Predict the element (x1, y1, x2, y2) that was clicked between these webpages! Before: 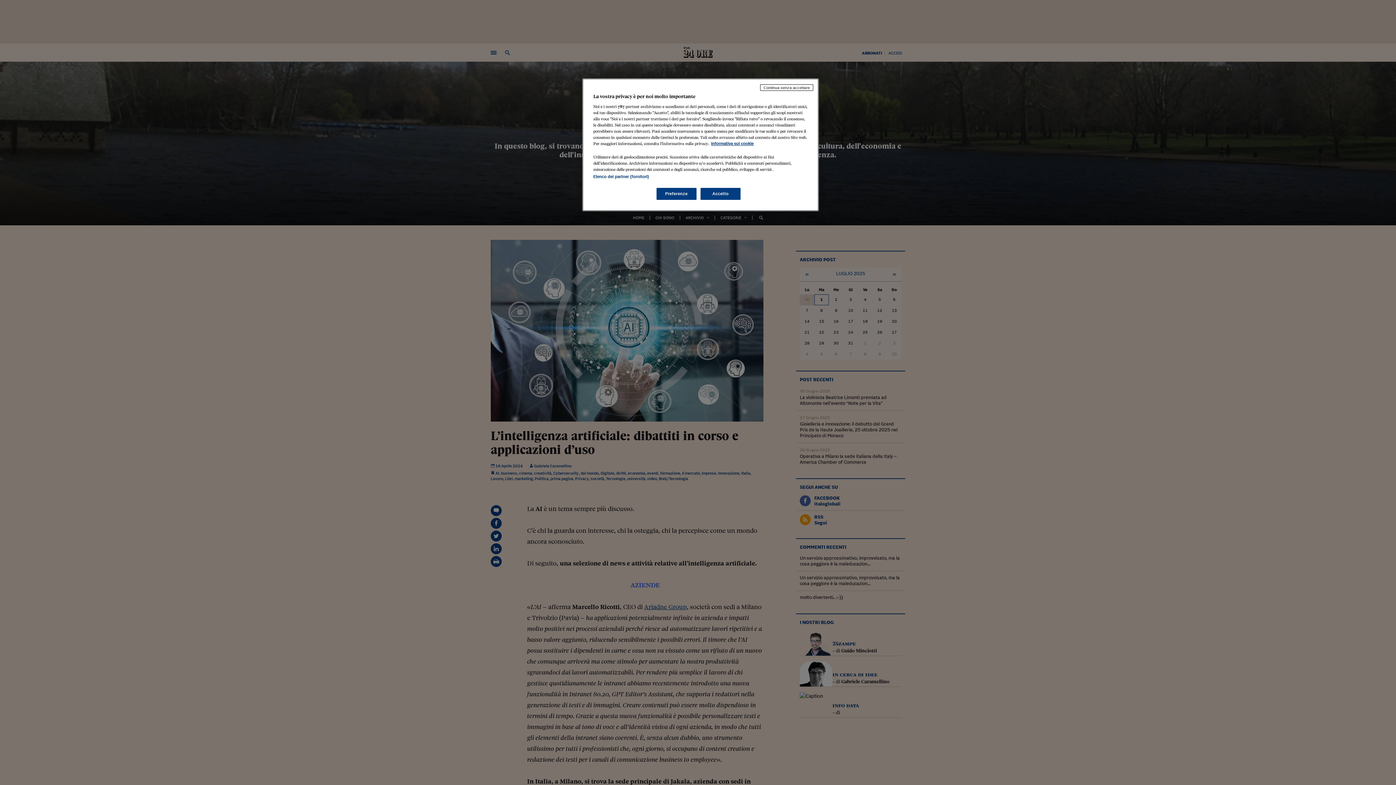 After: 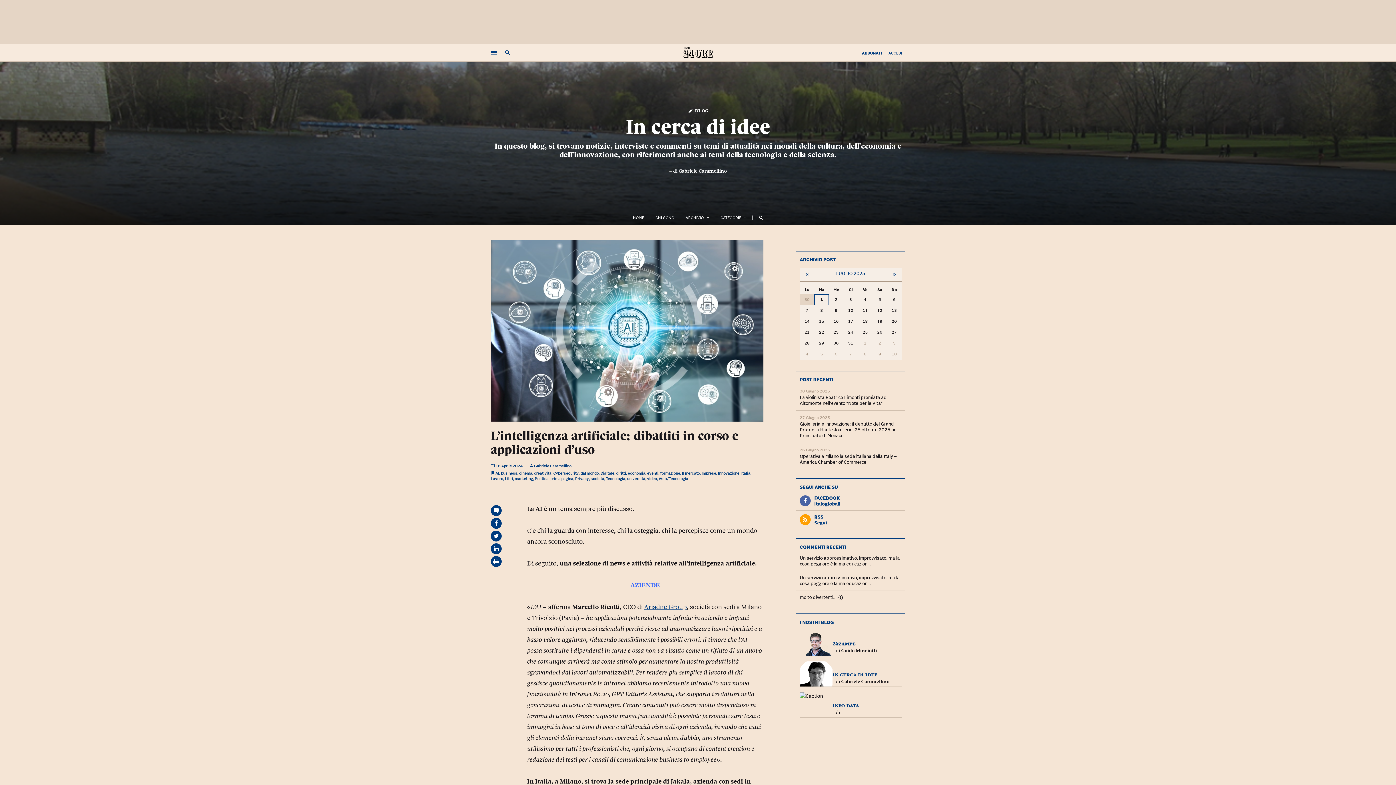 Action: bbox: (760, 84, 813, 90) label: Continua senza accettare